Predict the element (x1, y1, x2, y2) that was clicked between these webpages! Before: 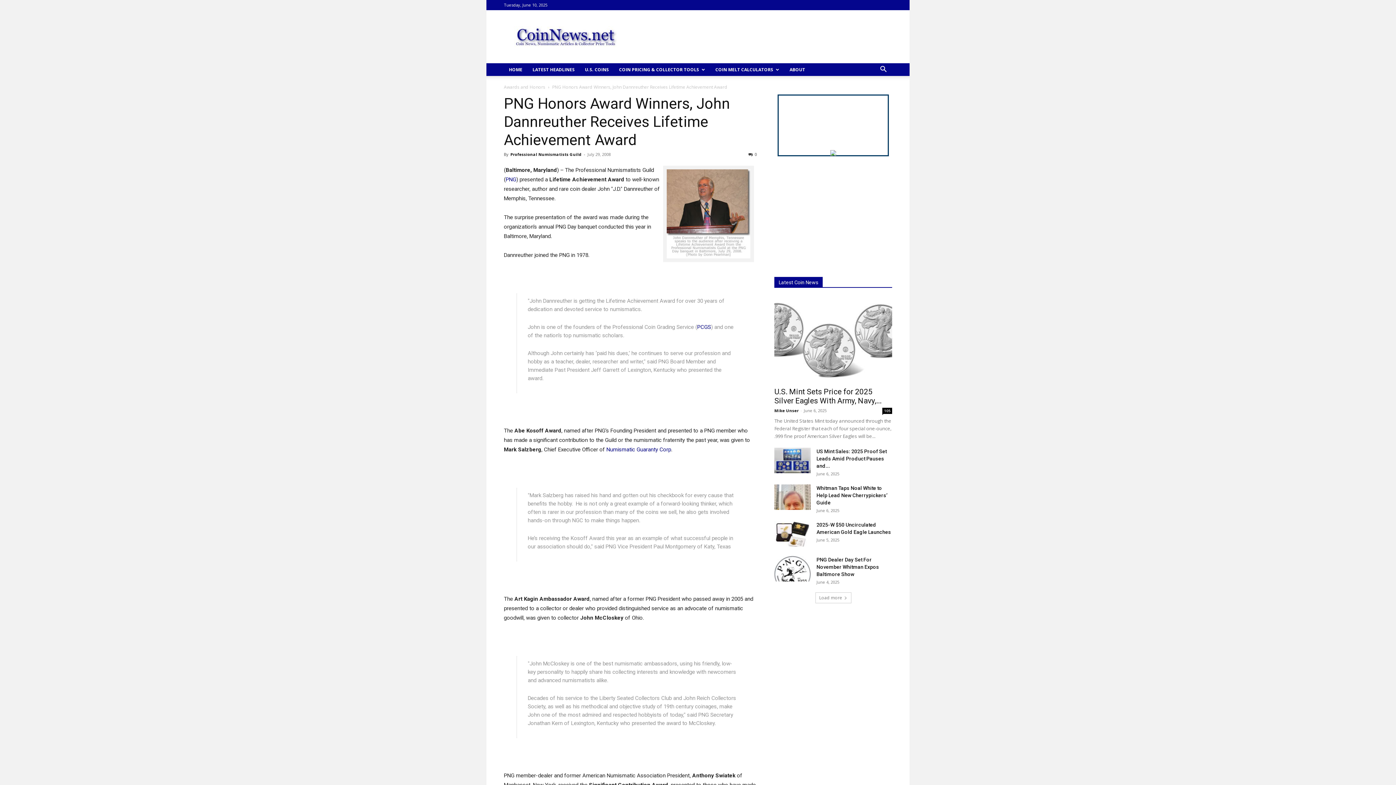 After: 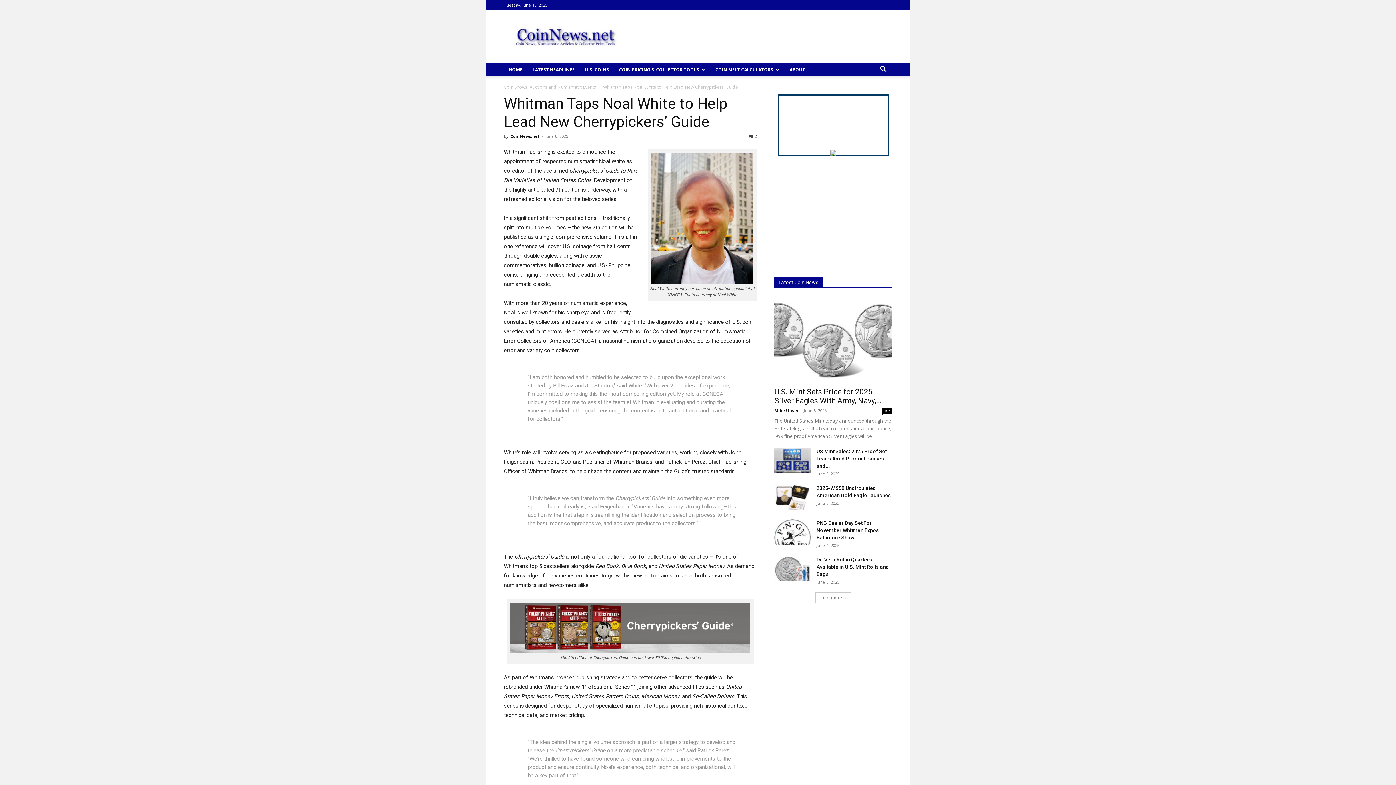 Action: label: Whitman Taps Noal White to Help Lead New Cherrypickers’ Guide bbox: (816, 485, 887, 505)